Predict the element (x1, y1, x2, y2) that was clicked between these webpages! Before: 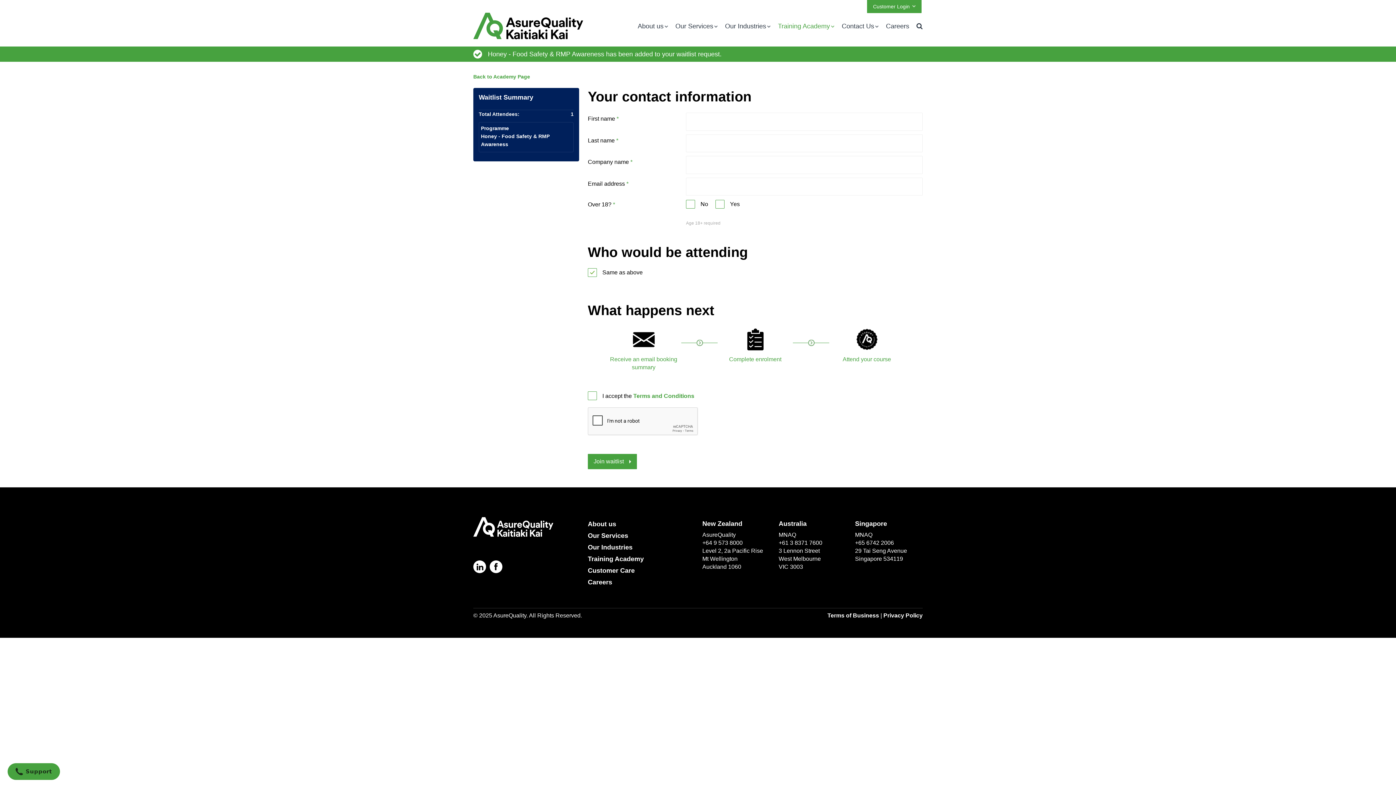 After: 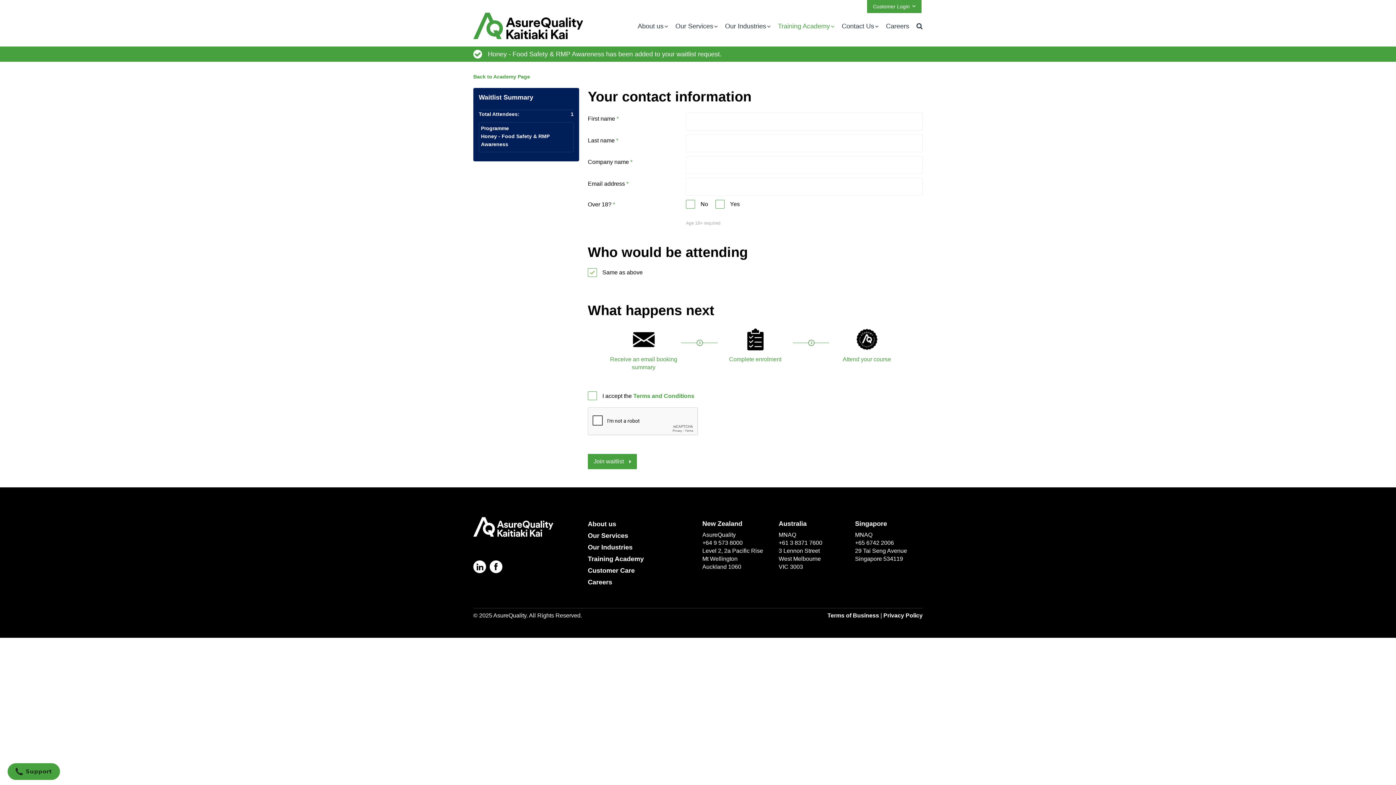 Action: bbox: (473, 560, 486, 573)